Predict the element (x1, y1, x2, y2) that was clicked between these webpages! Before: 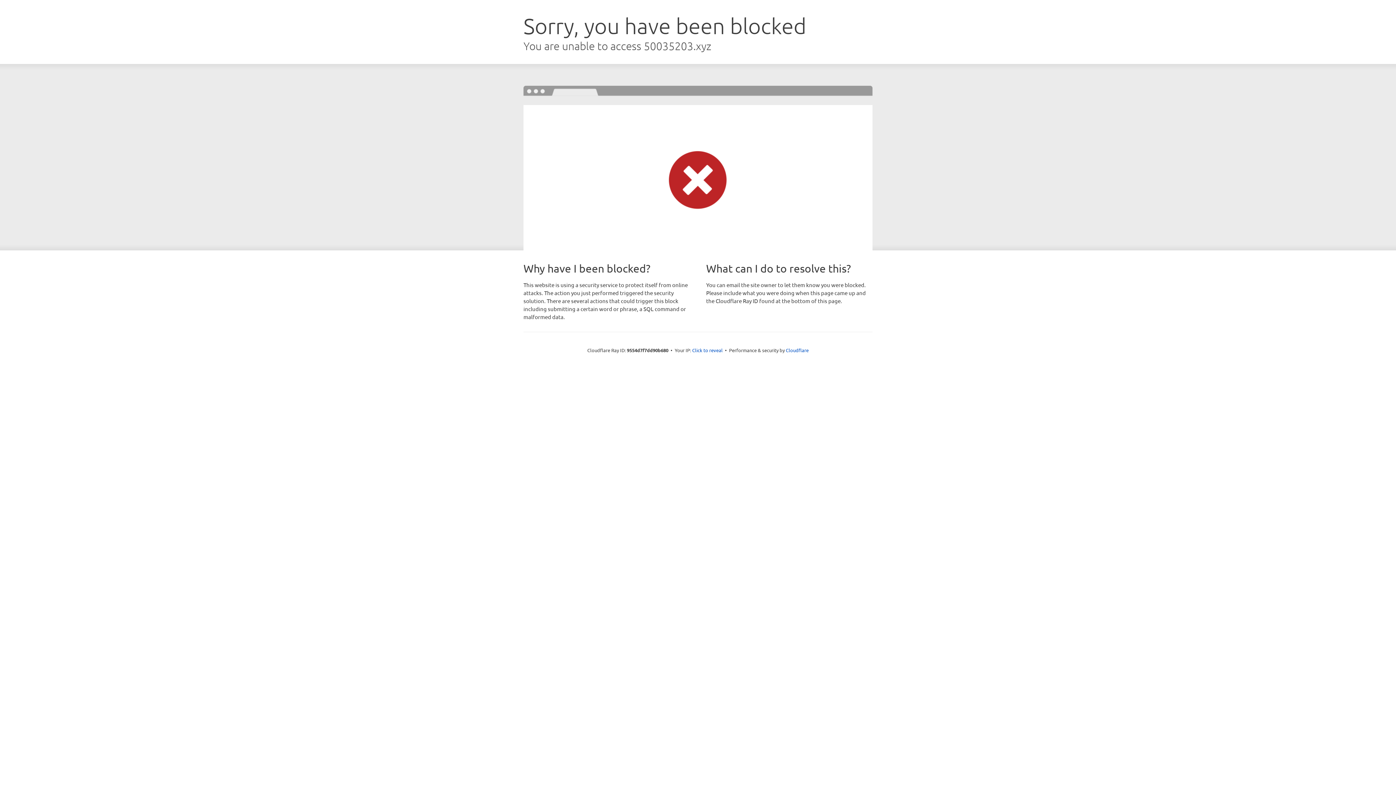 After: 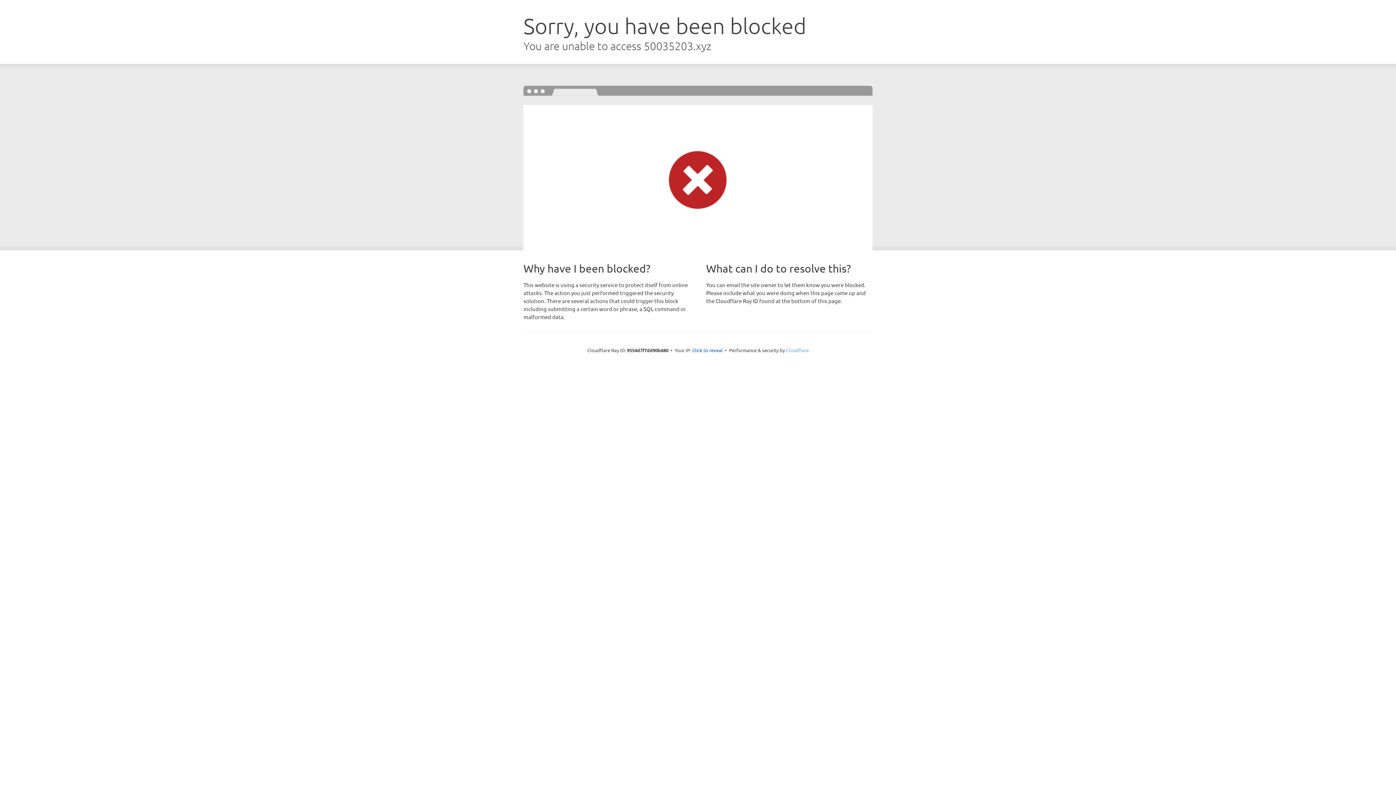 Action: label: Cloudflare bbox: (786, 347, 808, 353)